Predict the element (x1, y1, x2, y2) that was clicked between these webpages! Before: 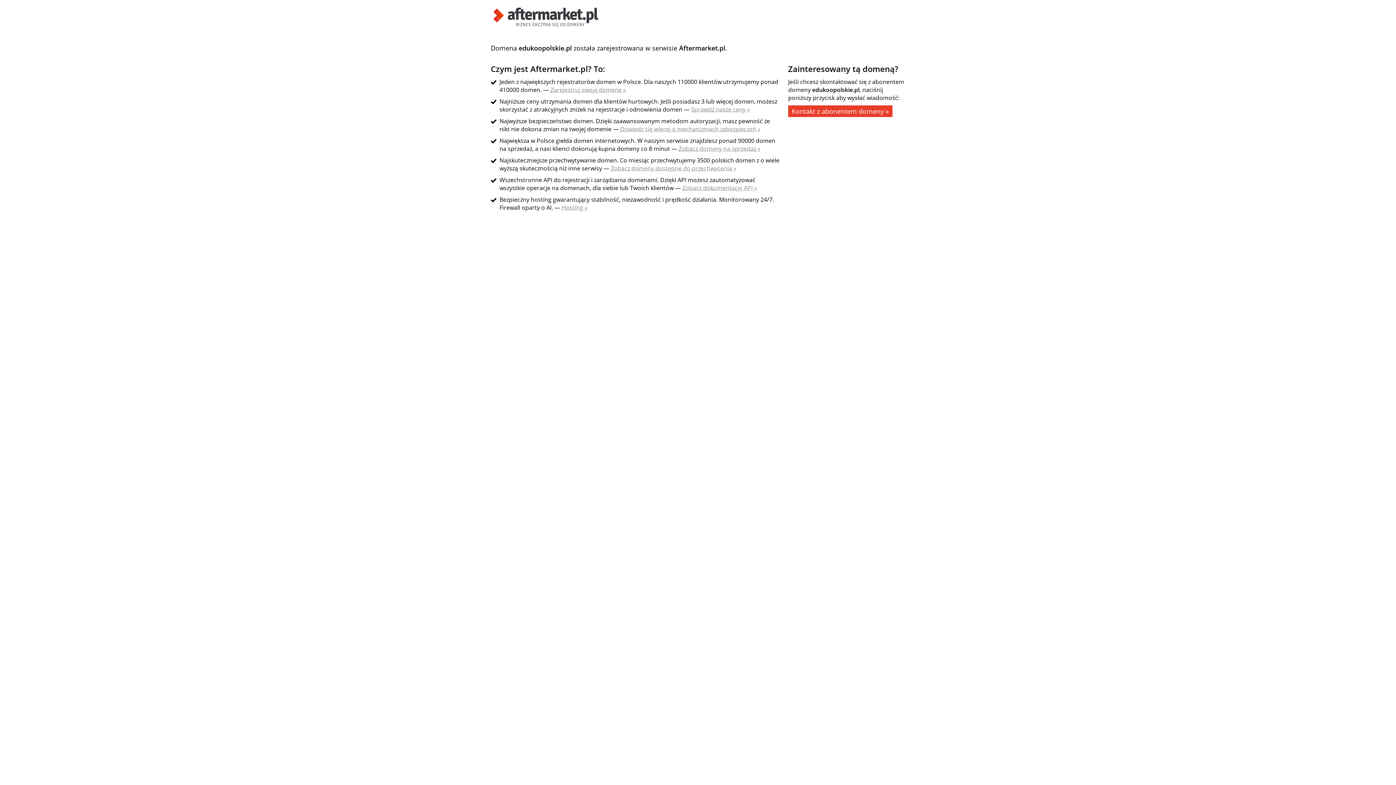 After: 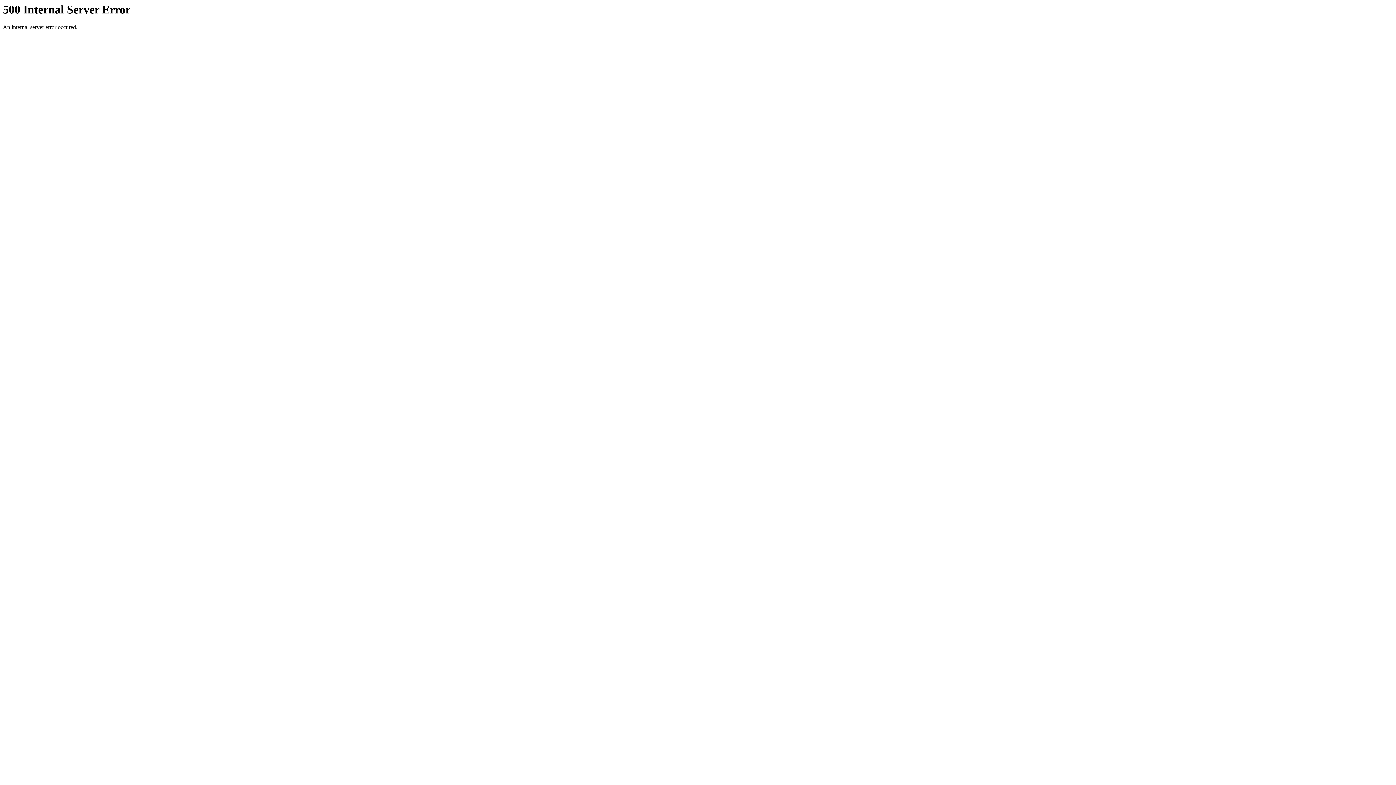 Action: label: Dowiedz się więcej o mechanizmach zabezpieczeń » bbox: (620, 125, 760, 133)